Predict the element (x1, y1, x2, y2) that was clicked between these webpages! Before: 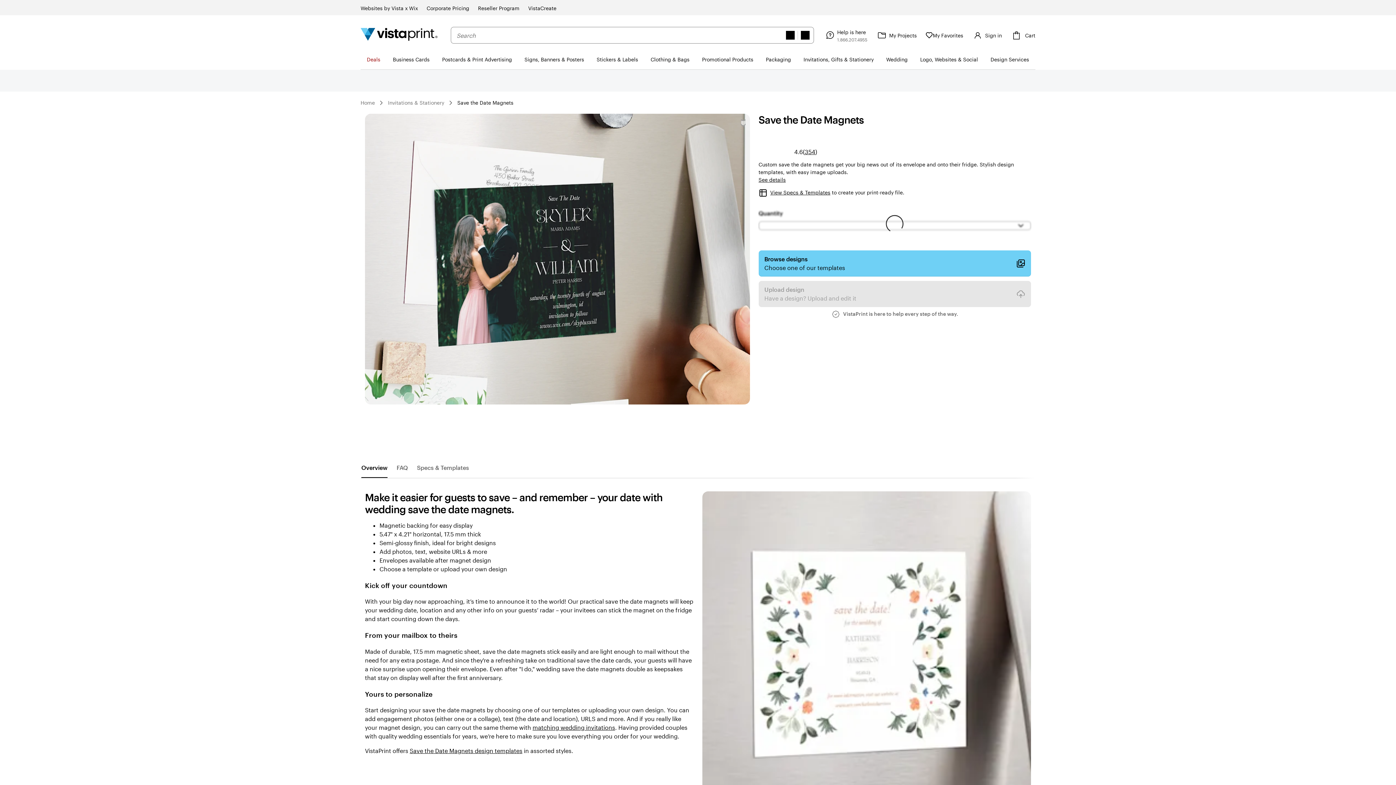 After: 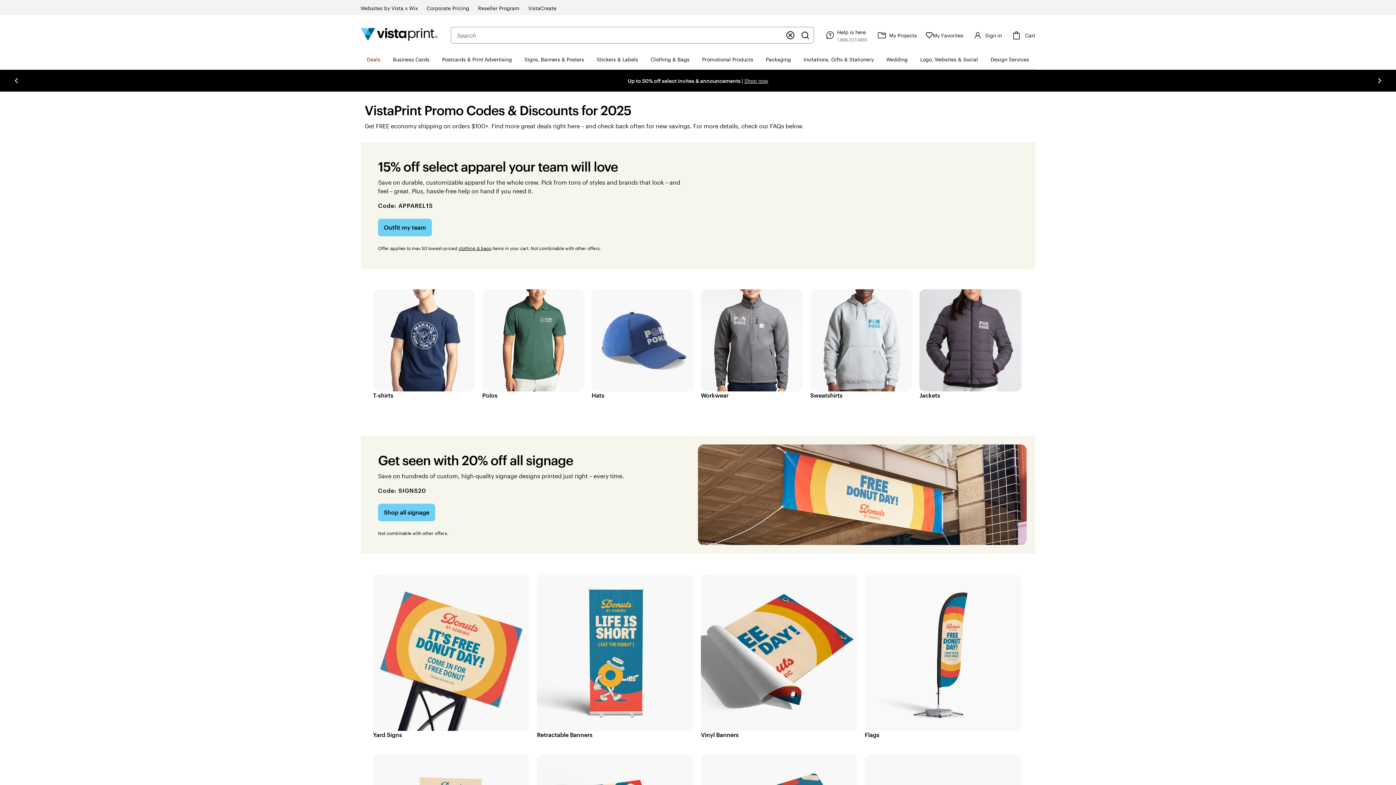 Action: bbox: (360, 49, 386, 69) label: Deals